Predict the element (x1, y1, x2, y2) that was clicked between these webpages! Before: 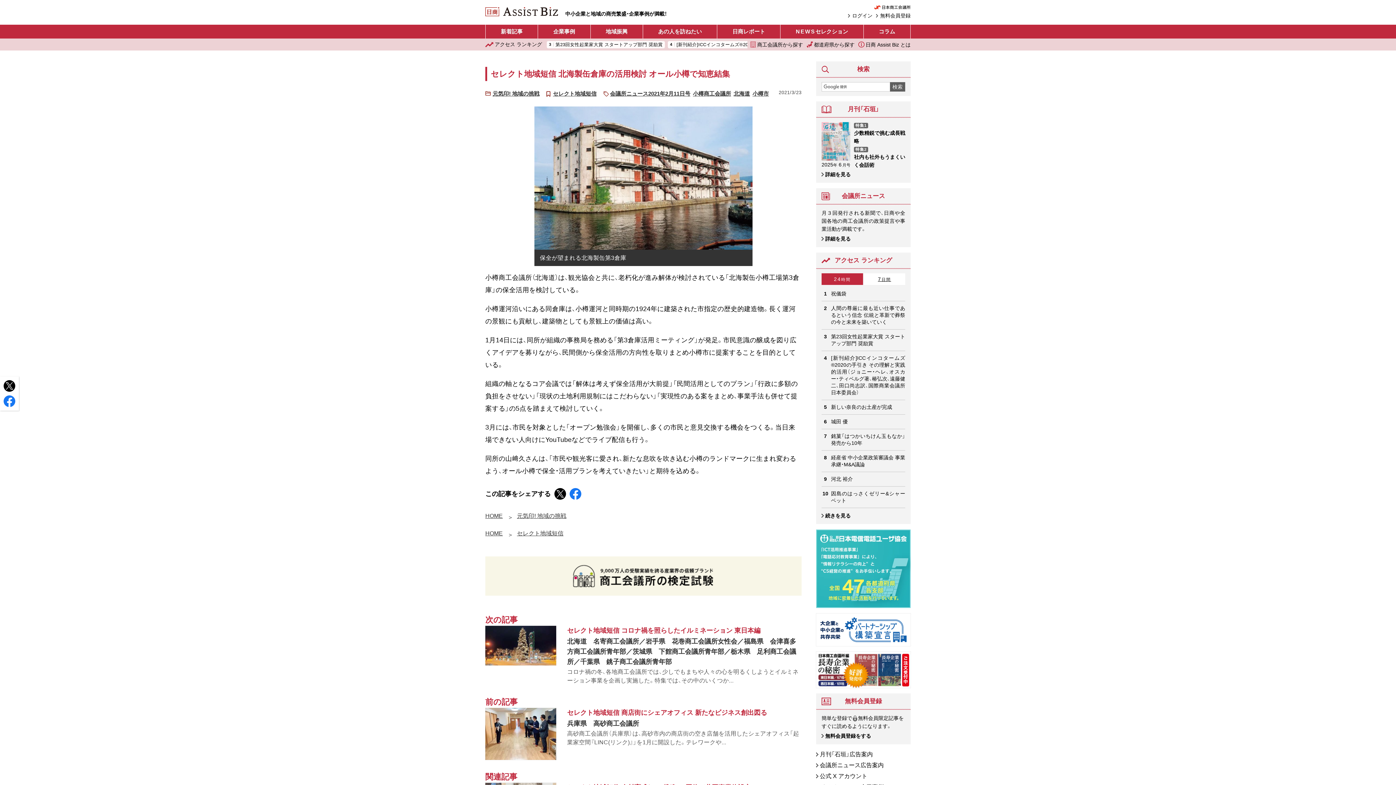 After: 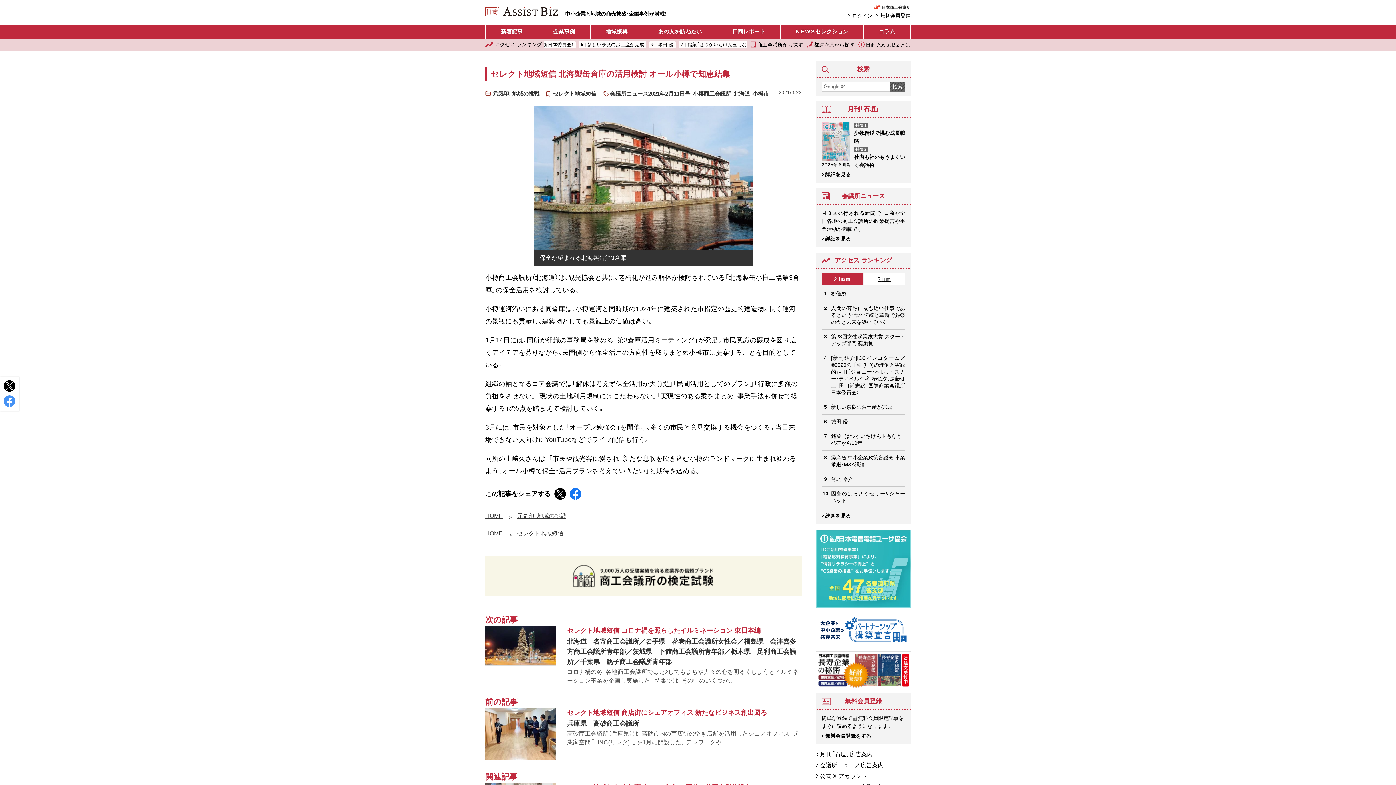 Action: bbox: (3, 395, 15, 407)